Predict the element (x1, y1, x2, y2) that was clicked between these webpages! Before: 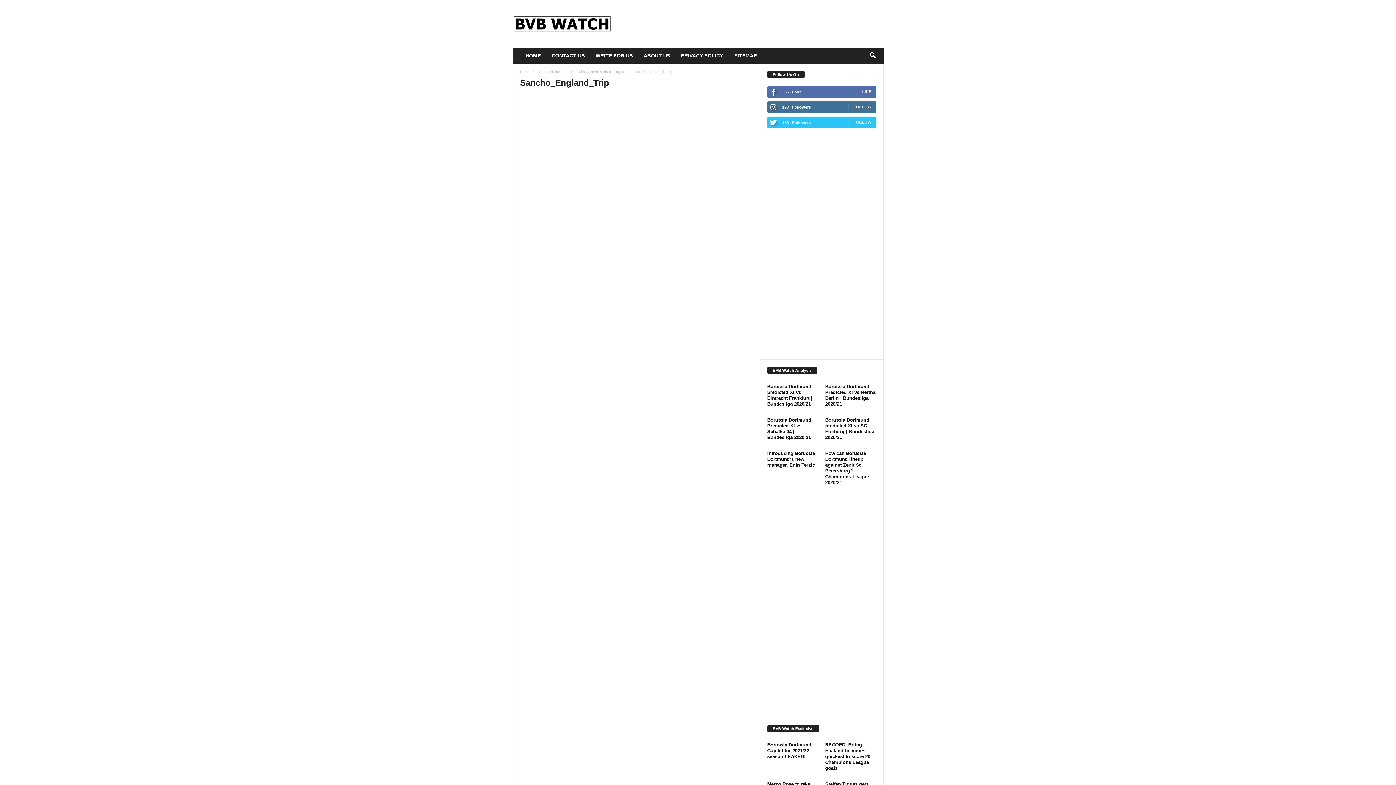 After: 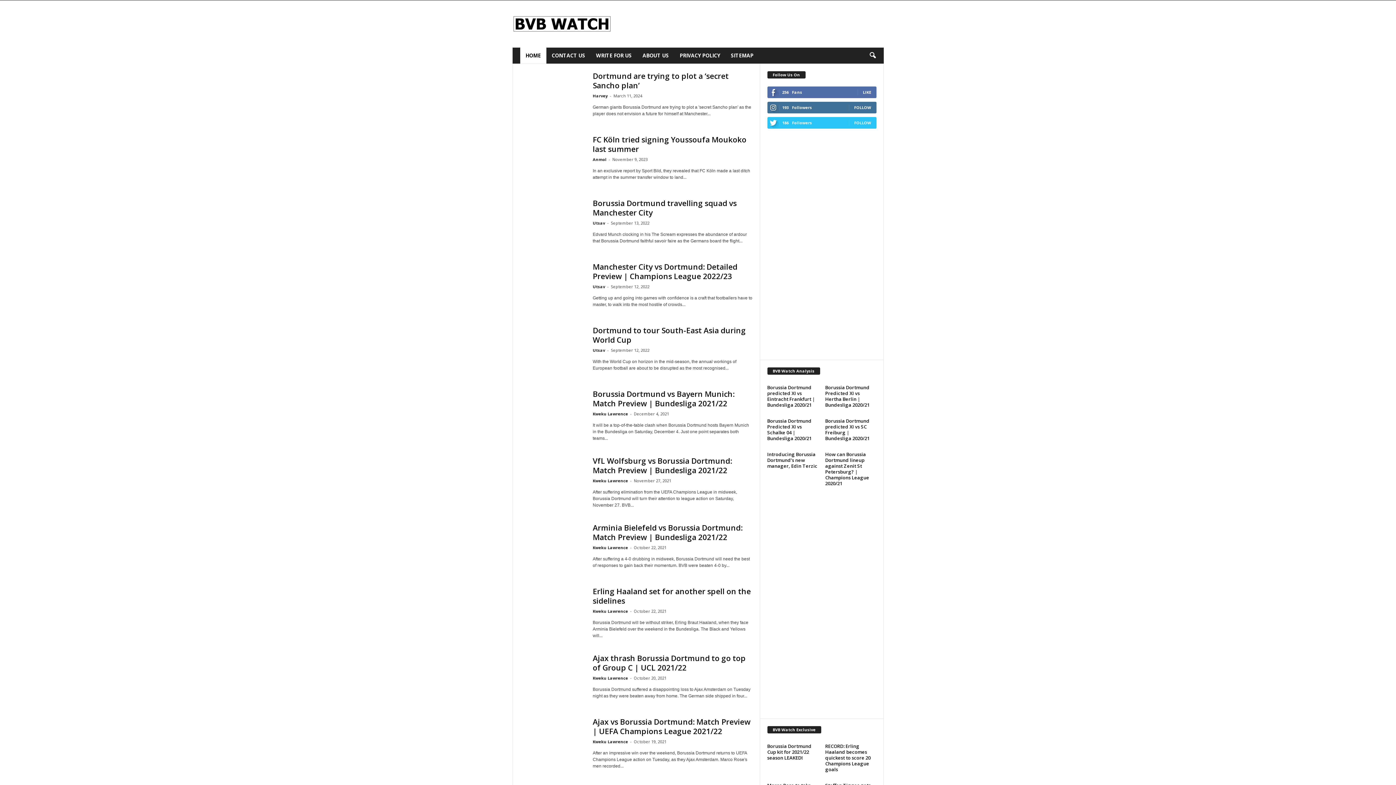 Action: bbox: (520, 47, 546, 63) label: HOME